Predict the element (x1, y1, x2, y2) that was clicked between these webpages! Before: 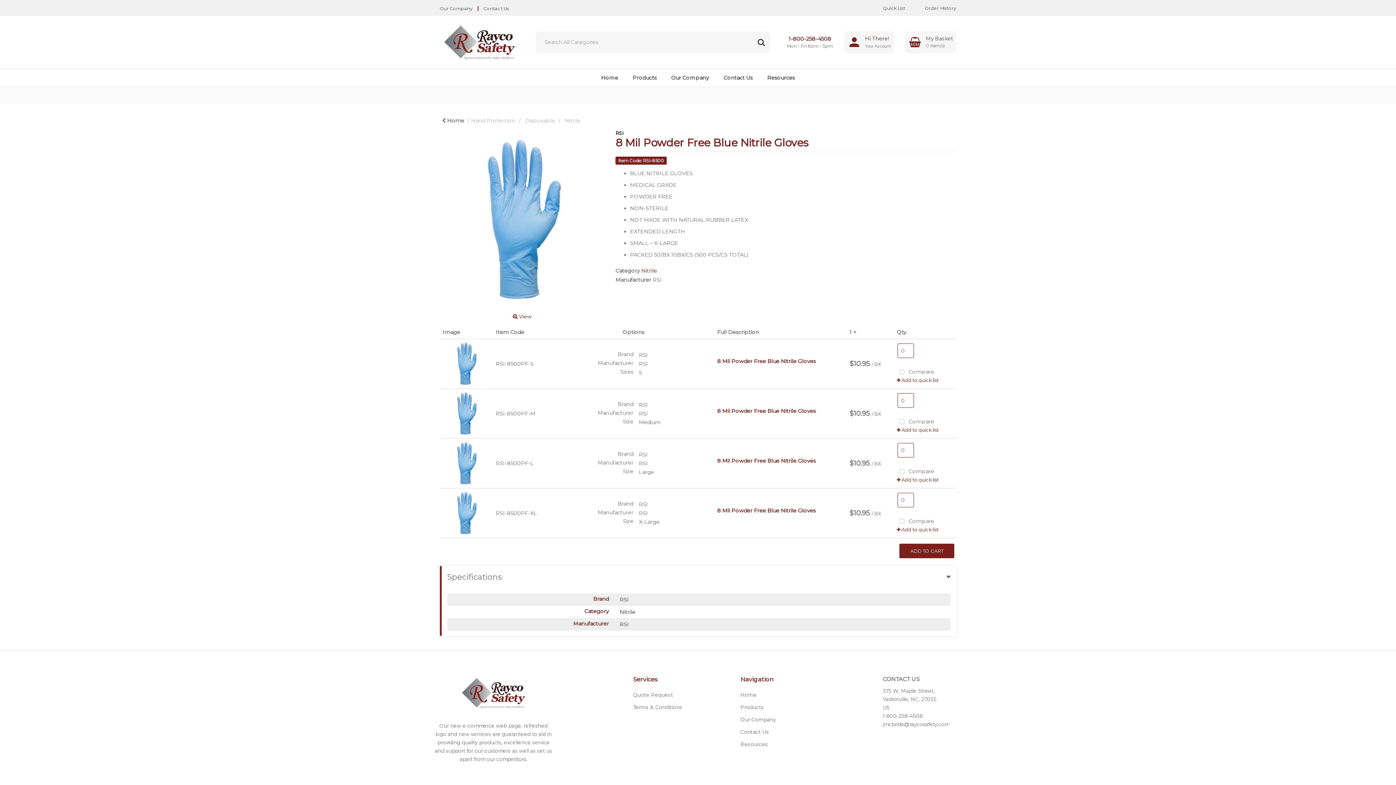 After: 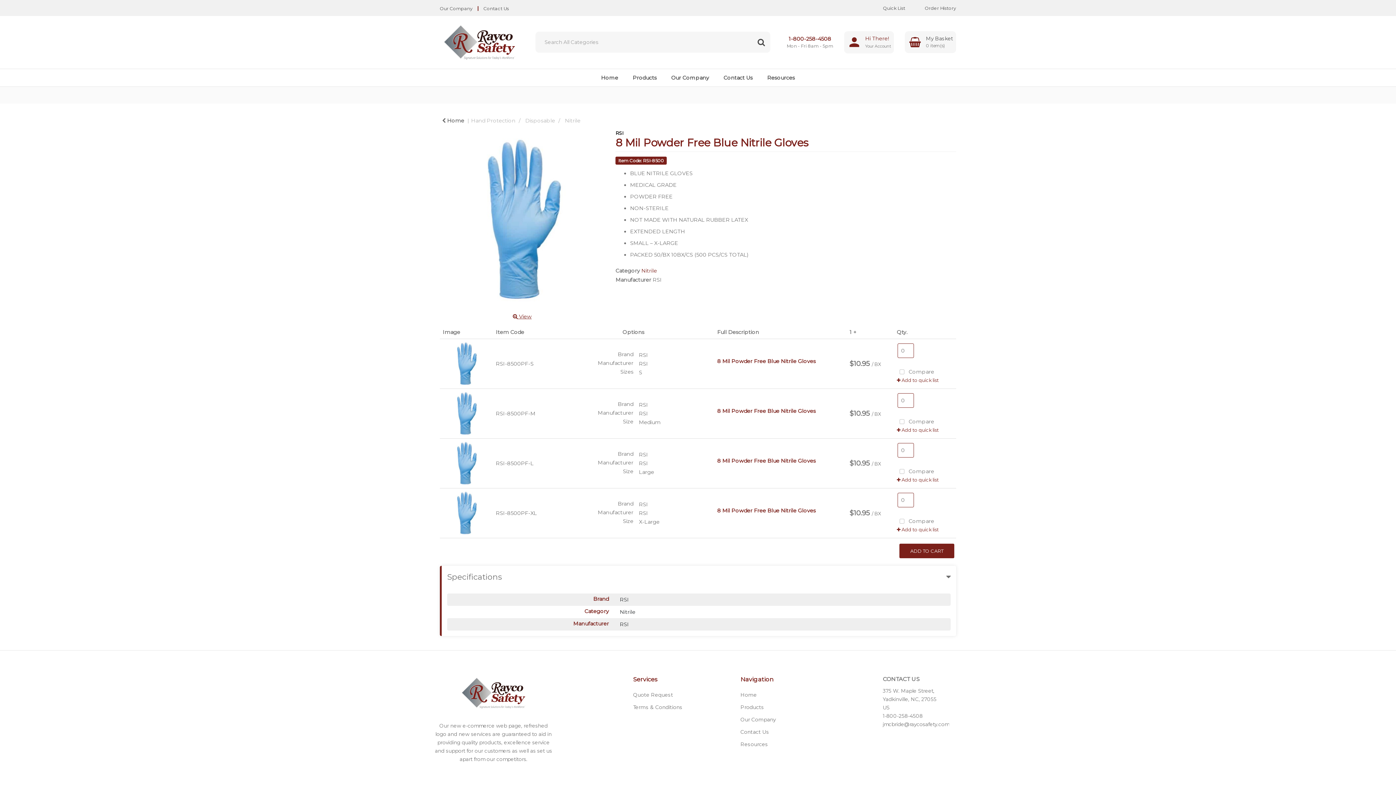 Action: bbox: (512, 313, 531, 319) label:  View